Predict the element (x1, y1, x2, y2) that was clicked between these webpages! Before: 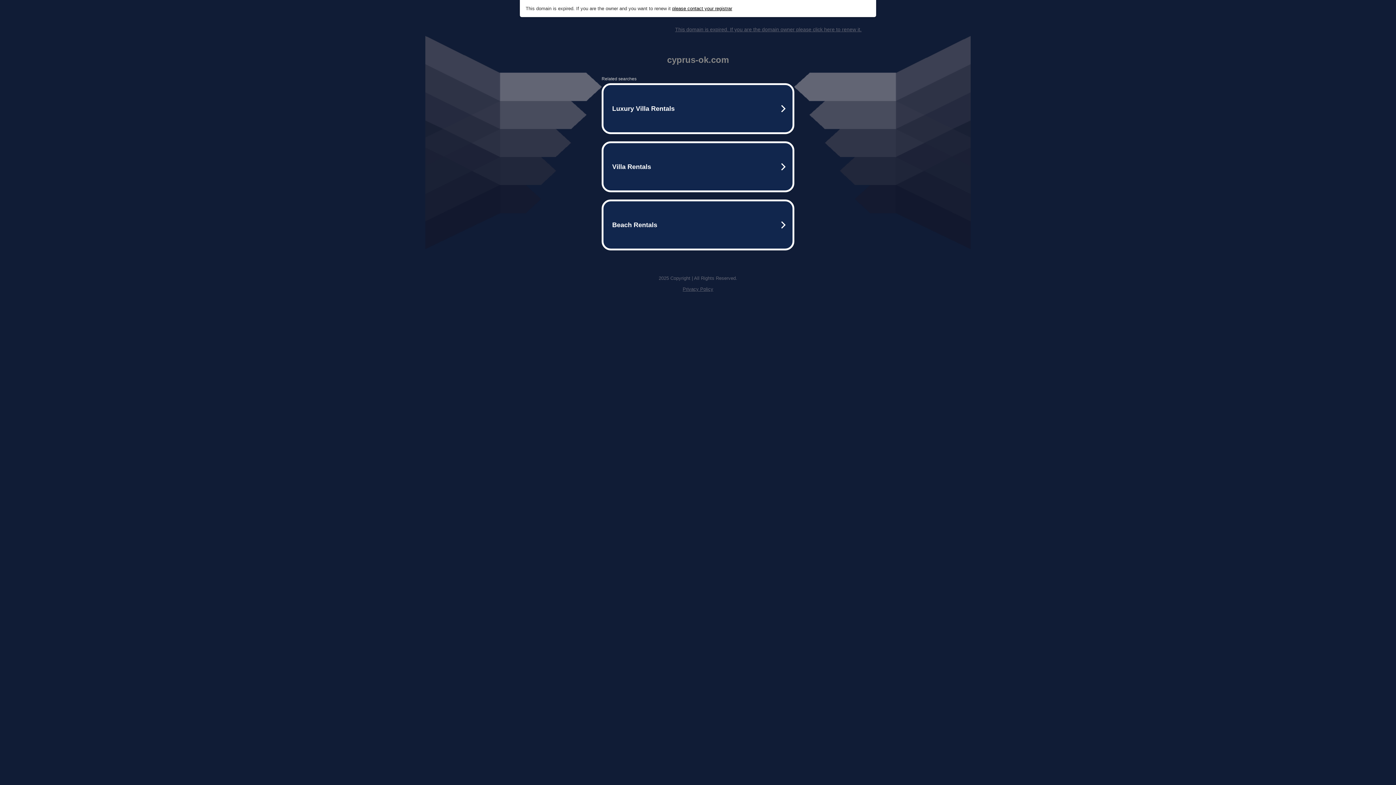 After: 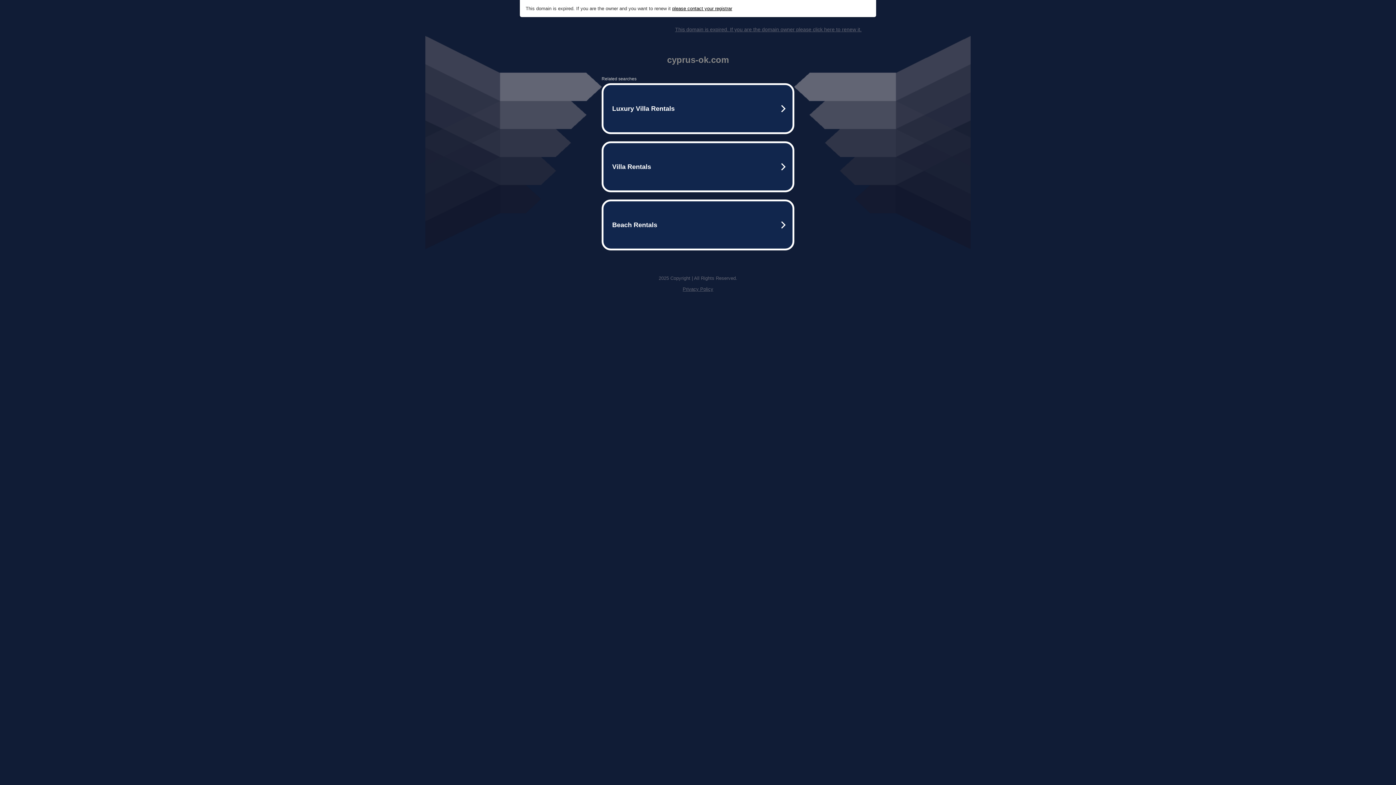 Action: bbox: (682, 286, 713, 292) label: Privacy Policy